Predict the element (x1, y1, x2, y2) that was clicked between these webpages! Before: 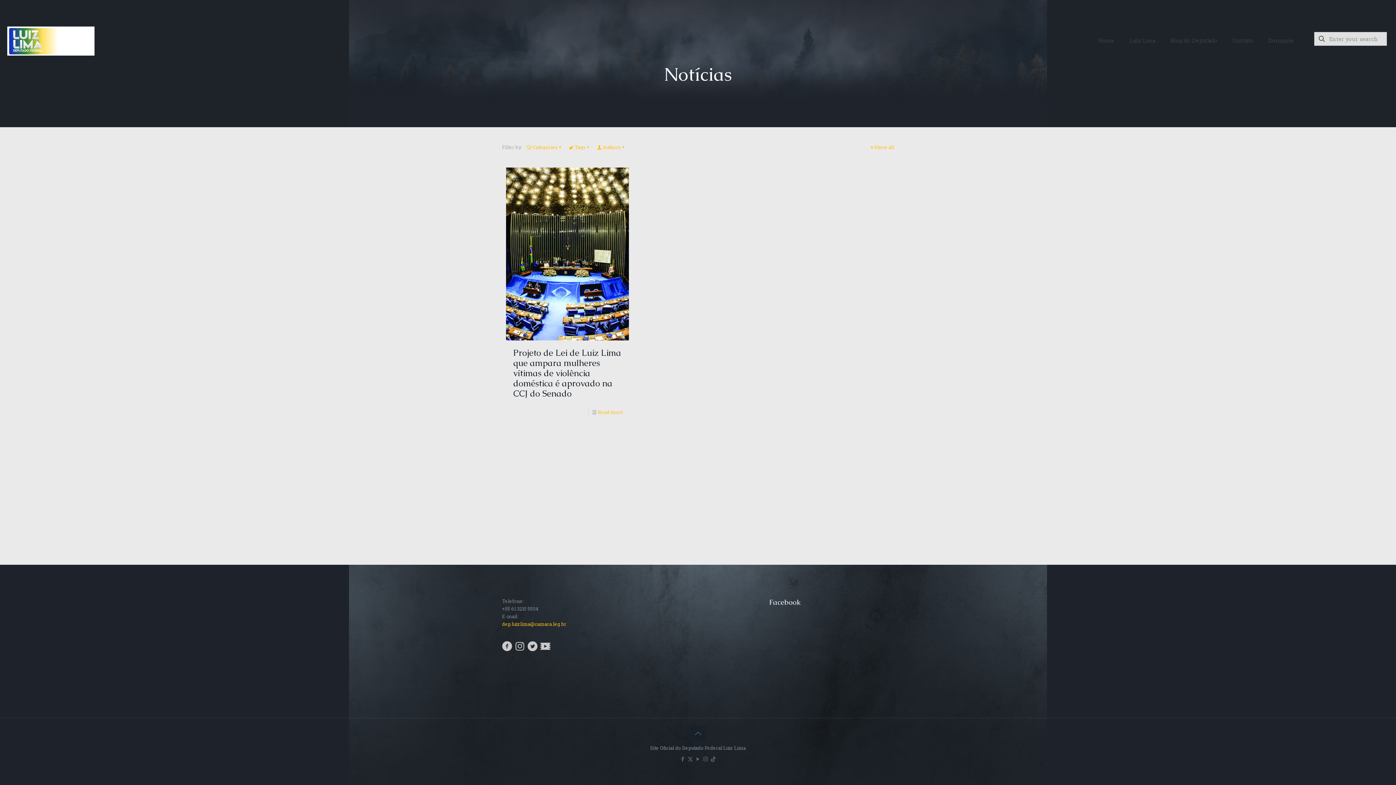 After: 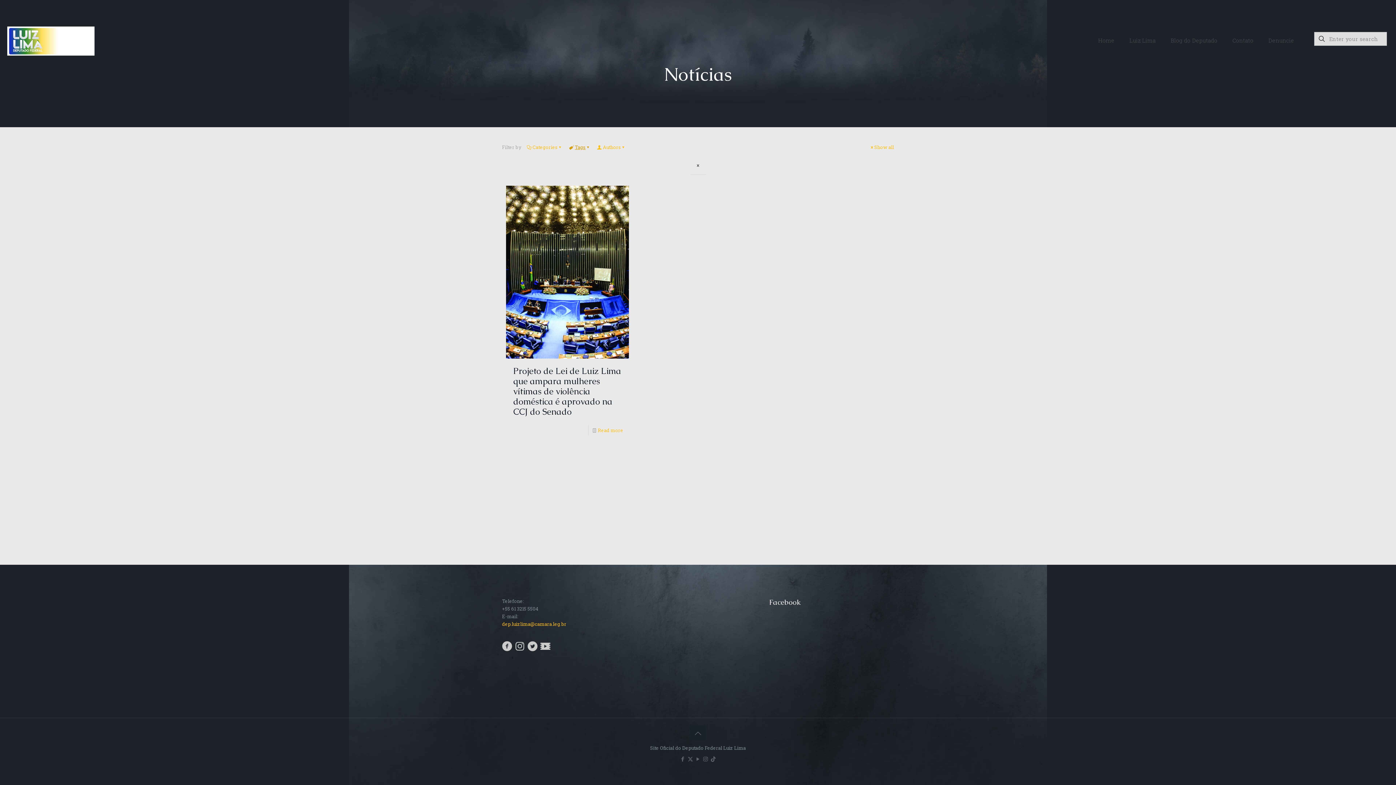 Action: label: Tags bbox: (569, 144, 591, 150)